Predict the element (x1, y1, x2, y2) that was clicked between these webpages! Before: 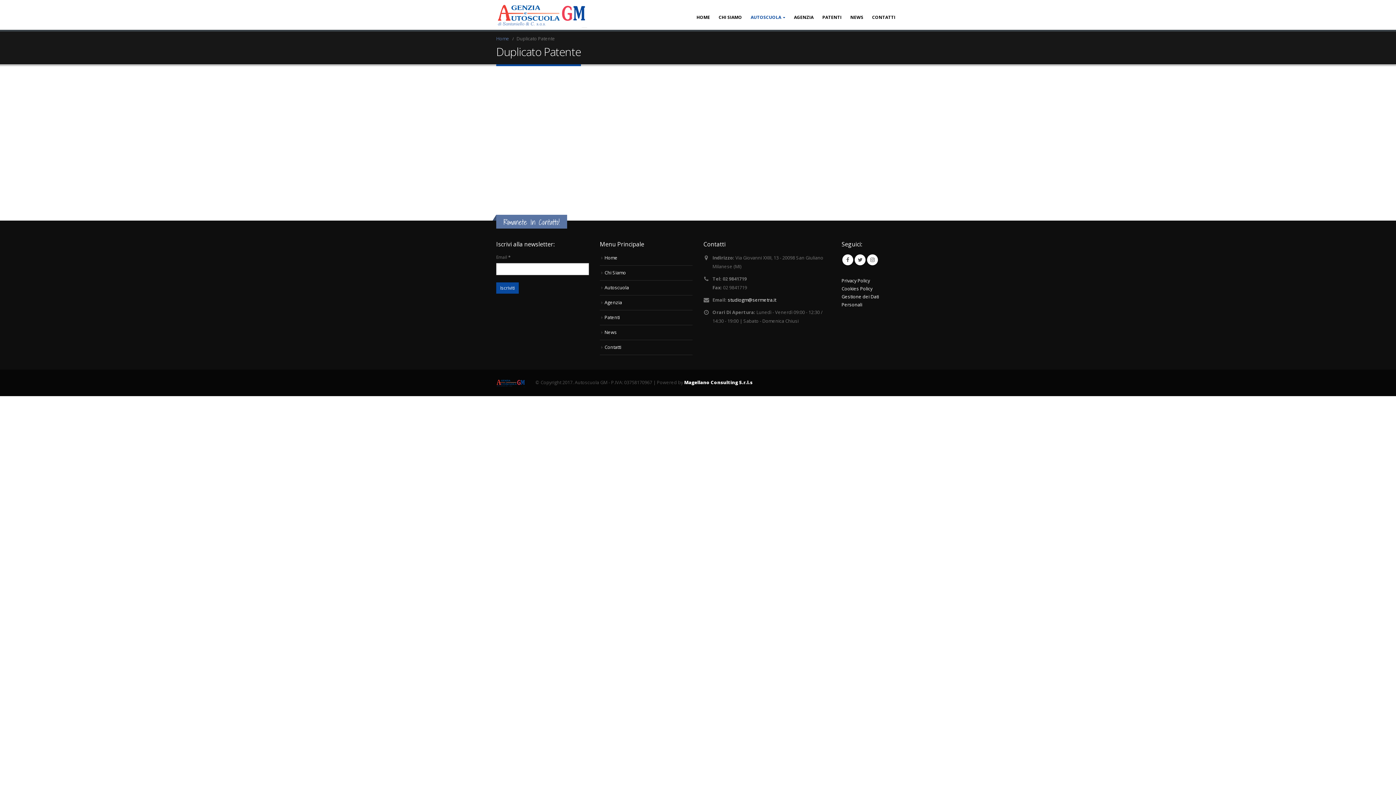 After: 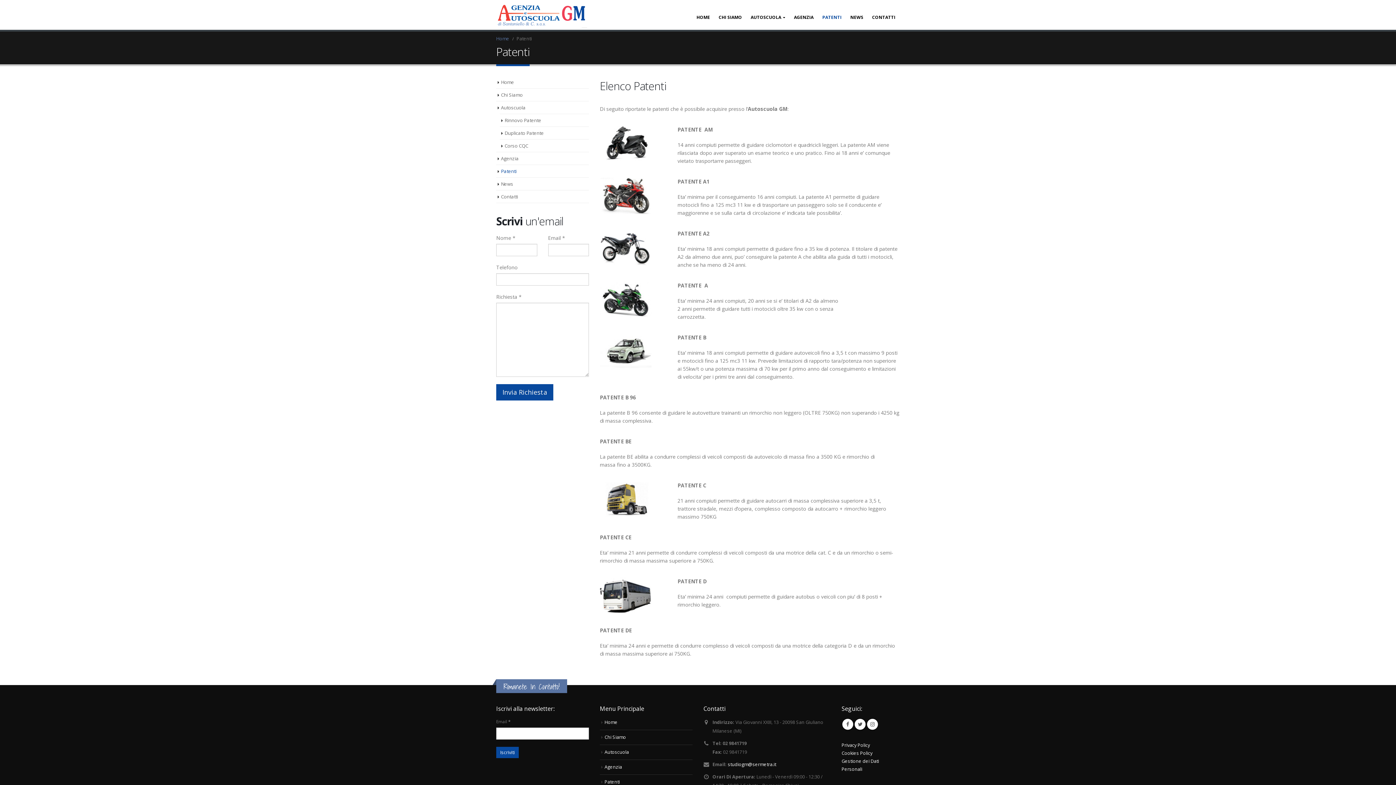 Action: label: Patenti bbox: (604, 314, 620, 320)